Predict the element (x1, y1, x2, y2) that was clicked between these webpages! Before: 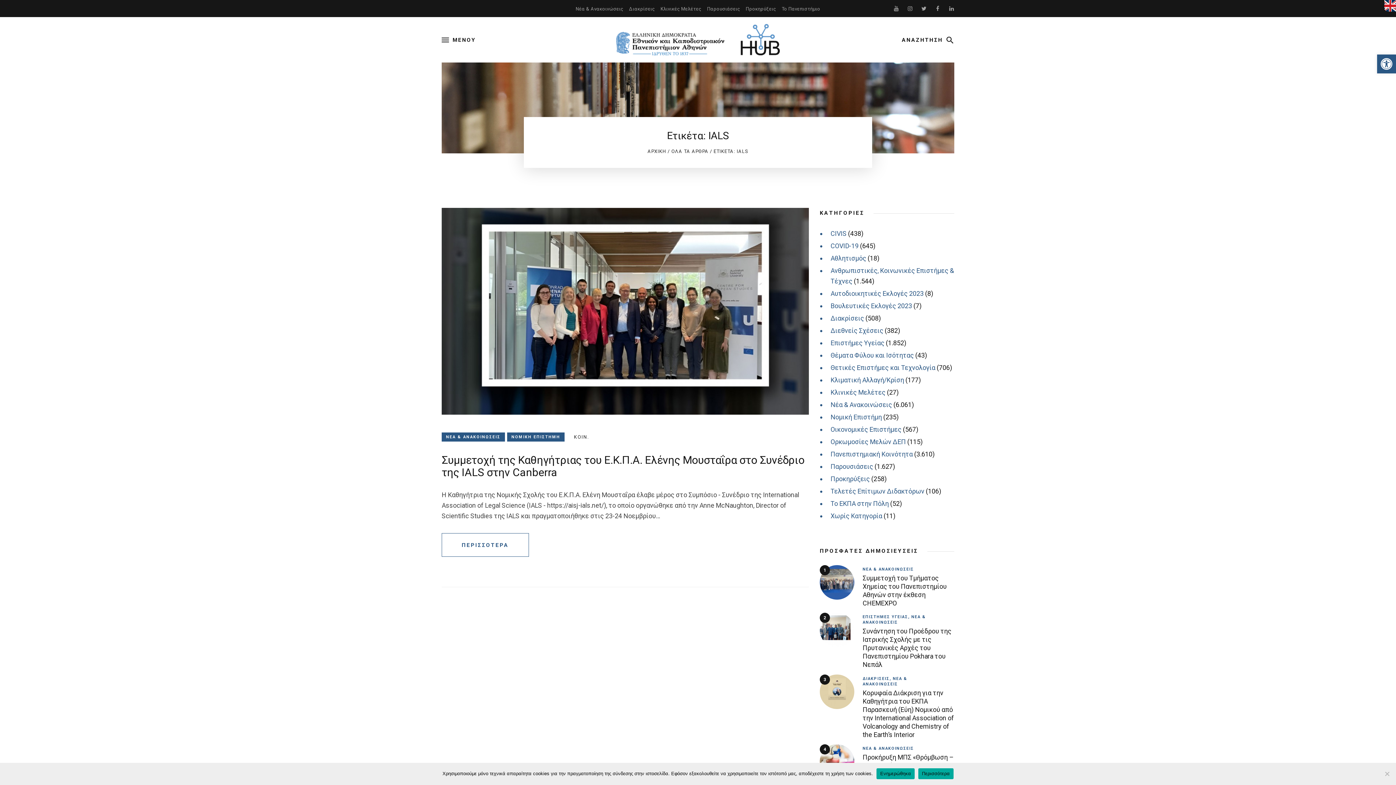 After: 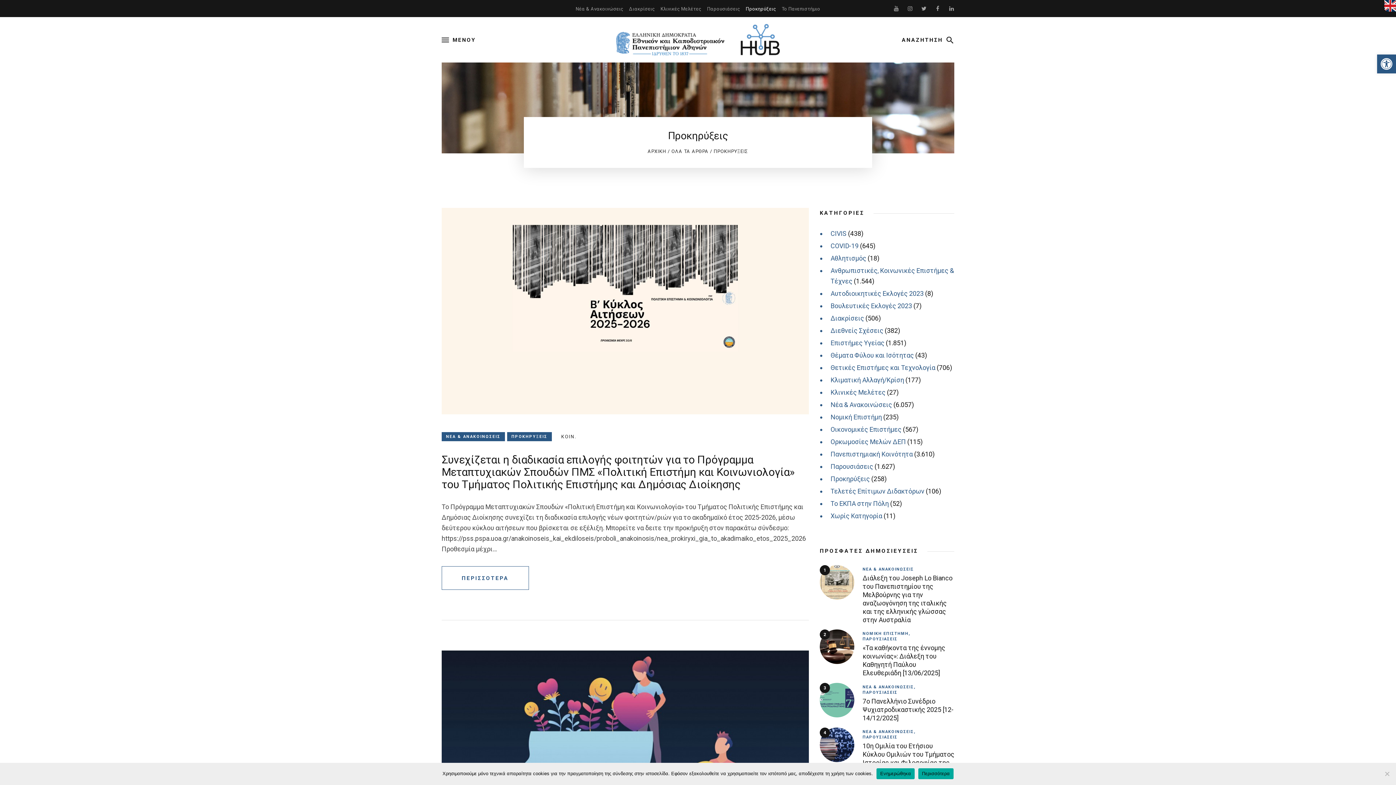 Action: label: Προκηρύξεις bbox: (743, 4, 779, 13)